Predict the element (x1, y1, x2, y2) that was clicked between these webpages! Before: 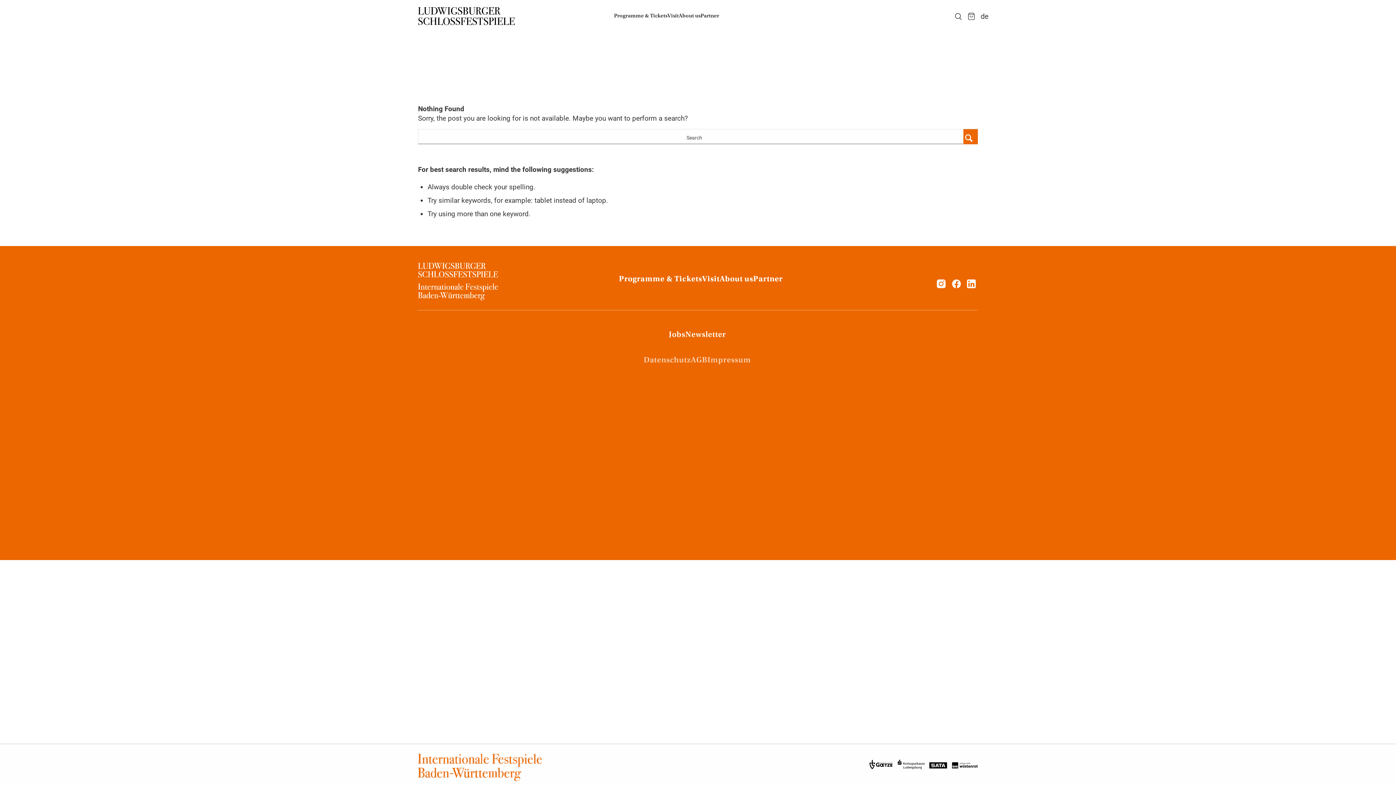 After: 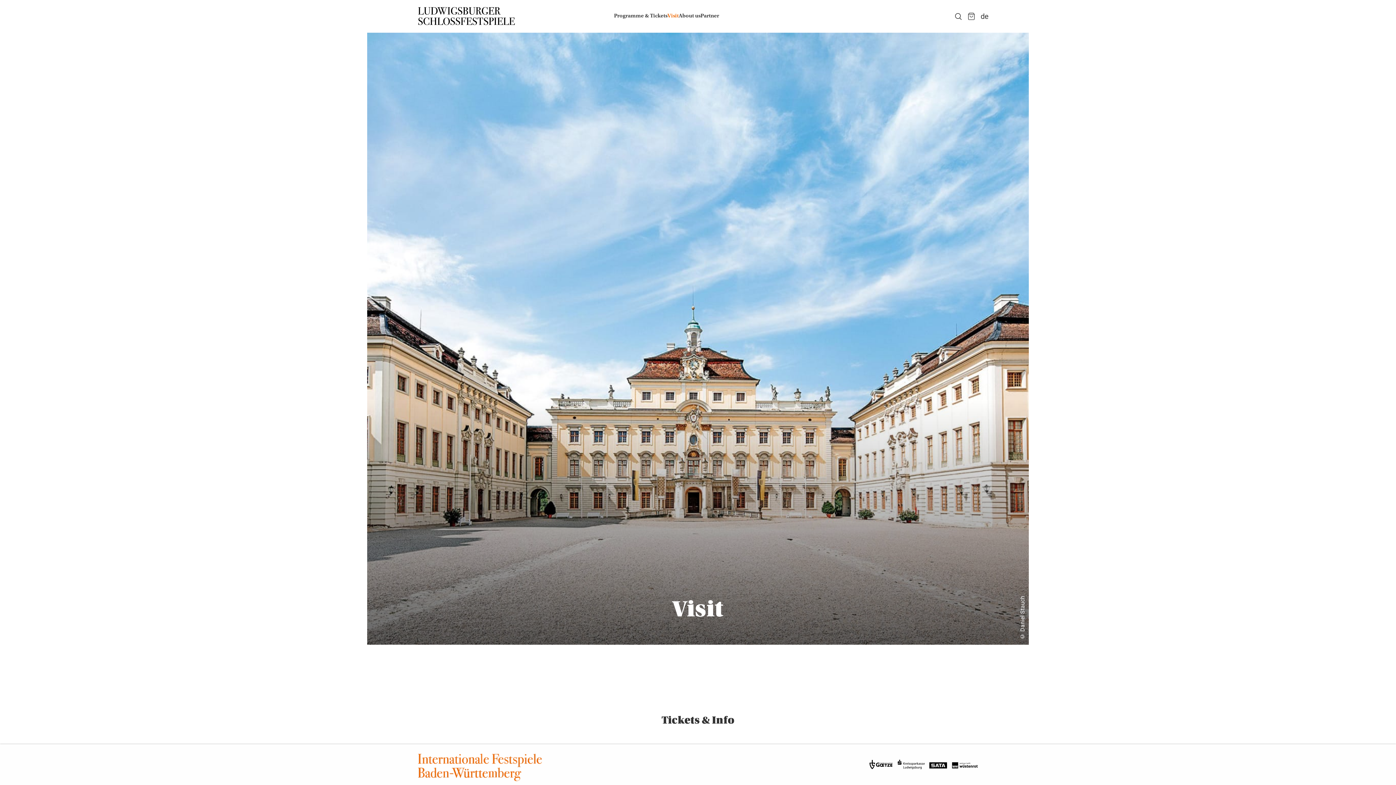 Action: bbox: (667, 0, 678, 32) label: Verlinkung auf die Seite Visit